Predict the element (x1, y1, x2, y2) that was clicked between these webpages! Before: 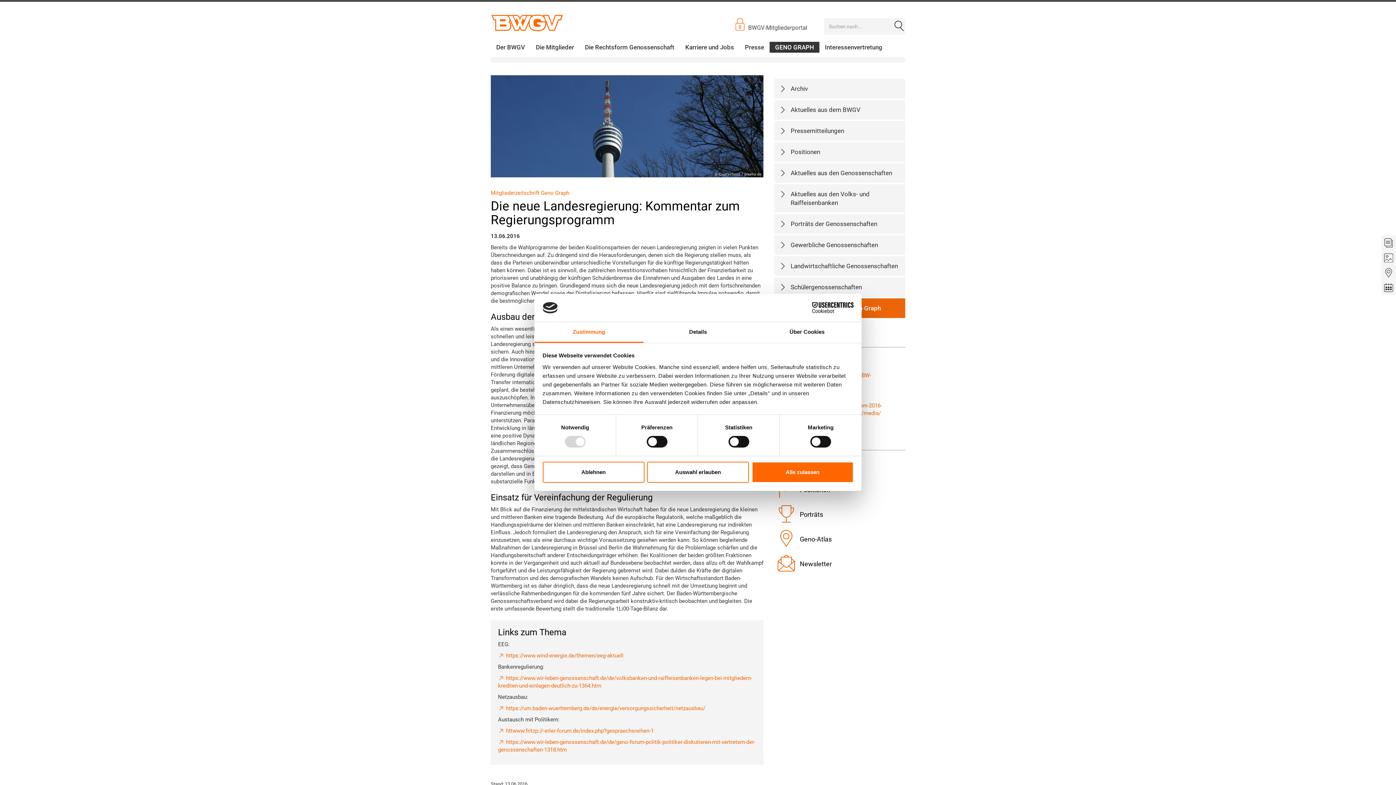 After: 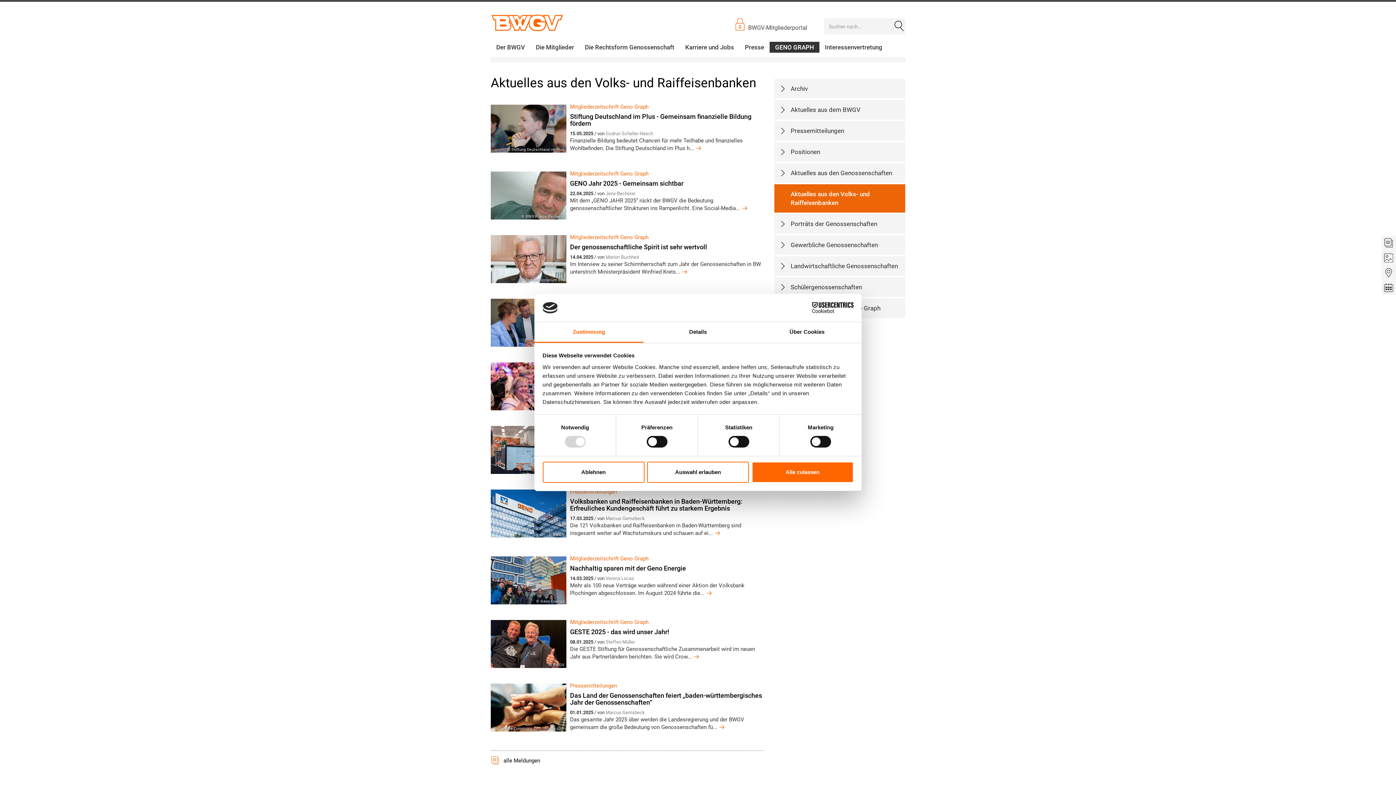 Action: label: Aktuelles aus den Volks- und Raiffeisenbanken bbox: (774, 184, 905, 212)